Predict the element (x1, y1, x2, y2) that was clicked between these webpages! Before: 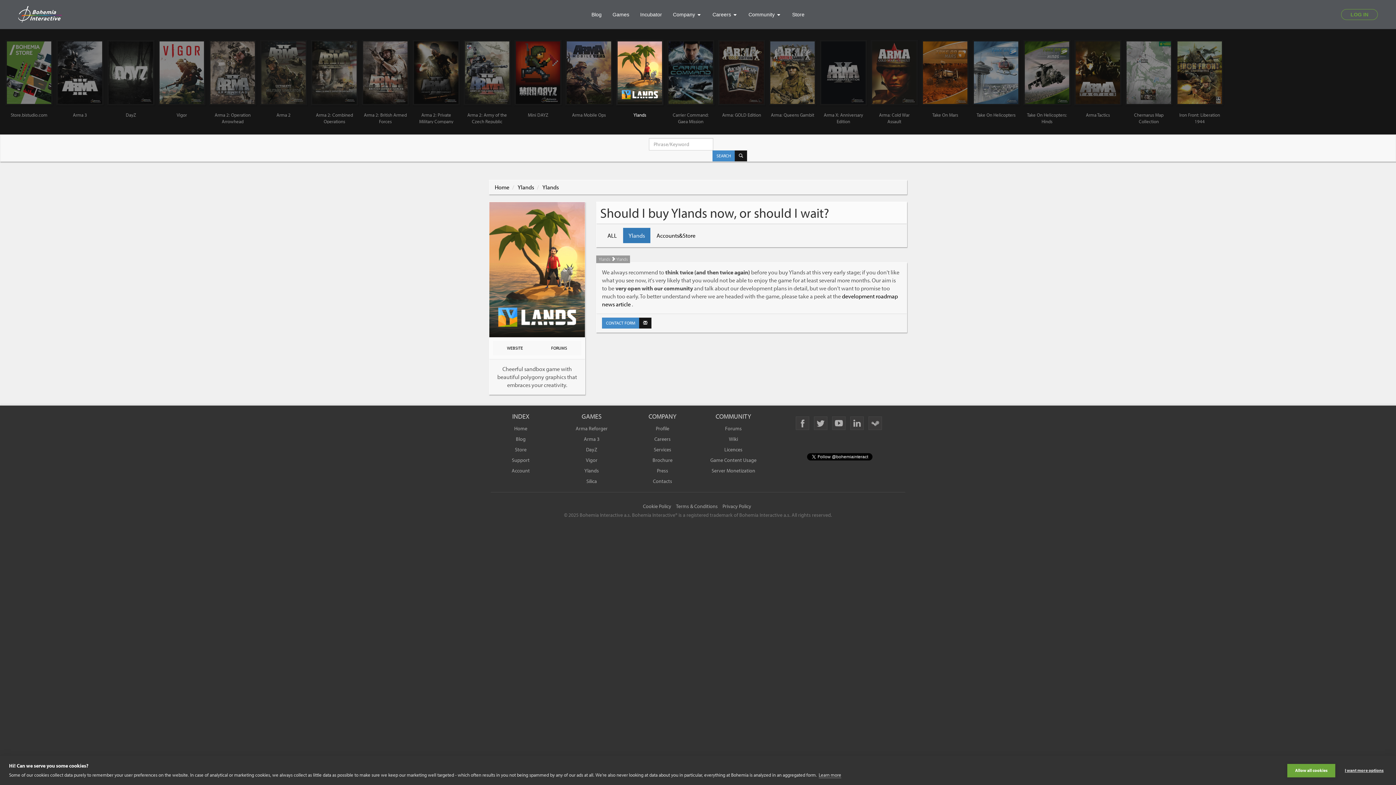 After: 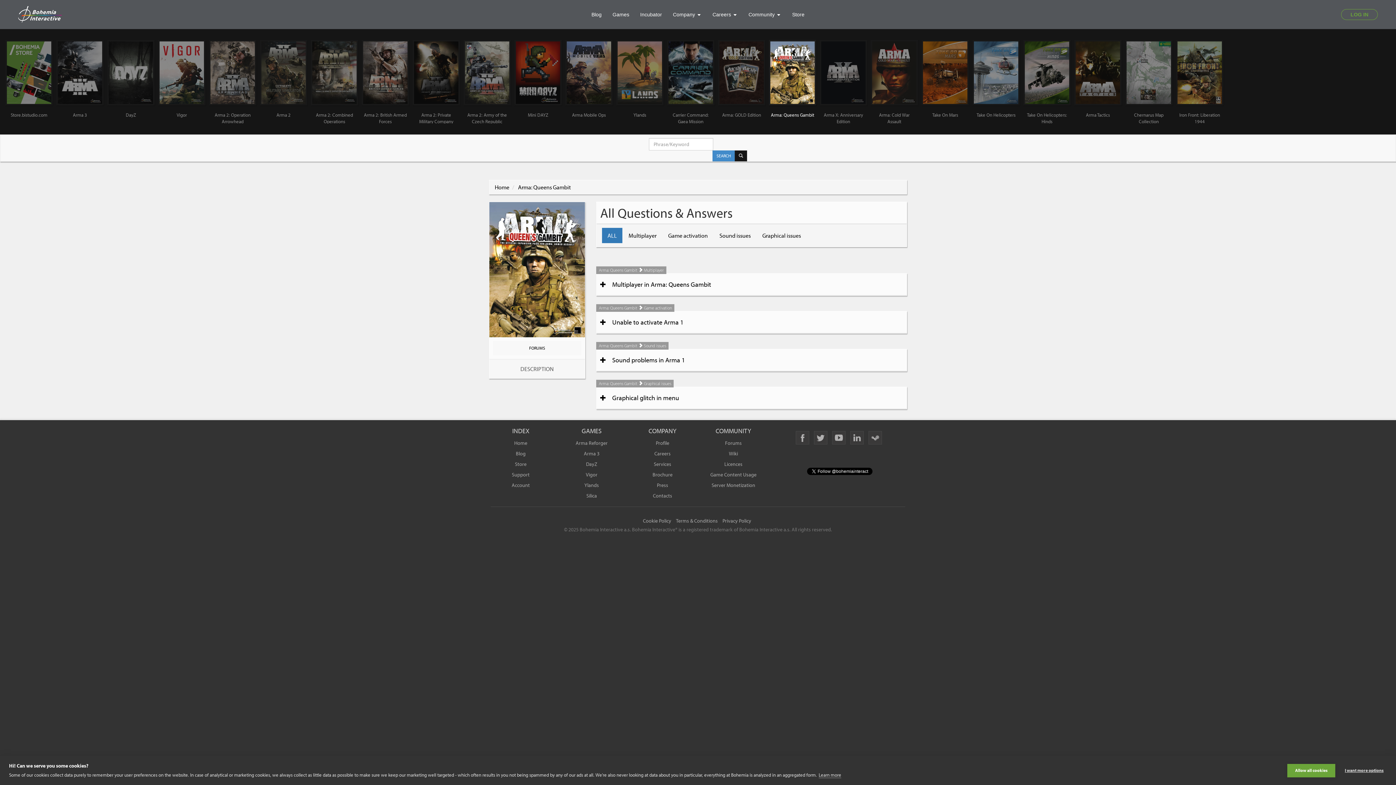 Action: label: Arma: Queens Gambit bbox: (769, 40, 816, 105)